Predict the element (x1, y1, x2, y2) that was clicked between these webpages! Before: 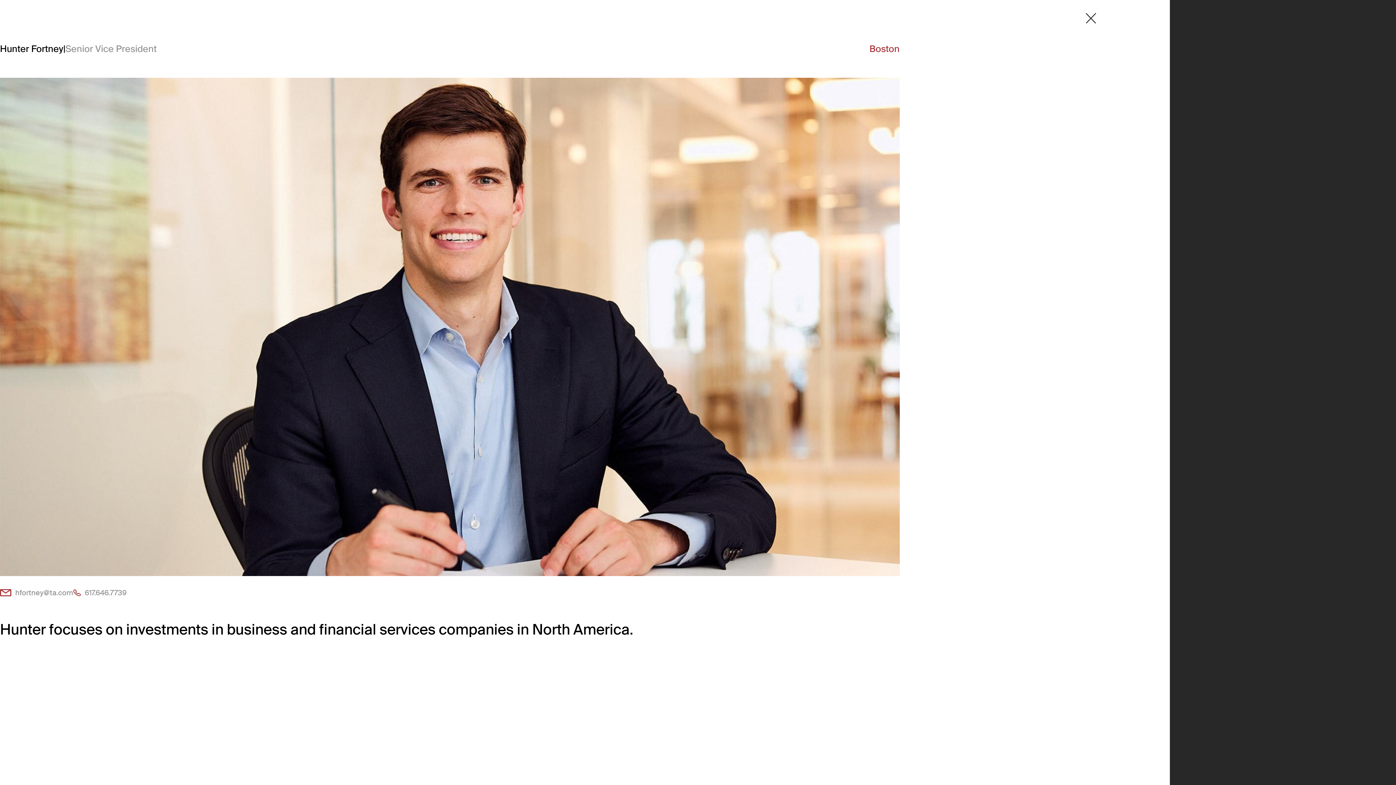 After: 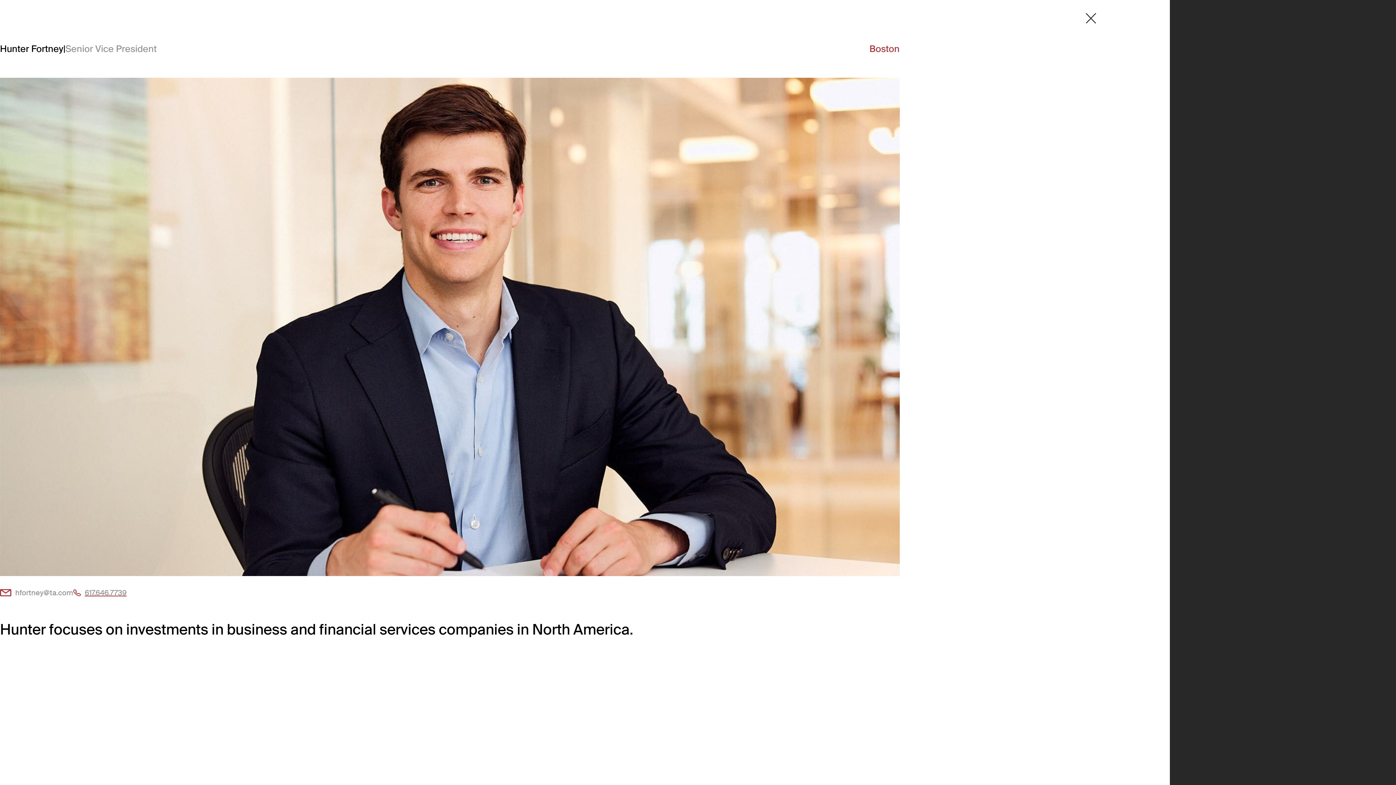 Action: bbox: (84, 588, 126, 598) label: 617.646.7739
(Link opens in new window)